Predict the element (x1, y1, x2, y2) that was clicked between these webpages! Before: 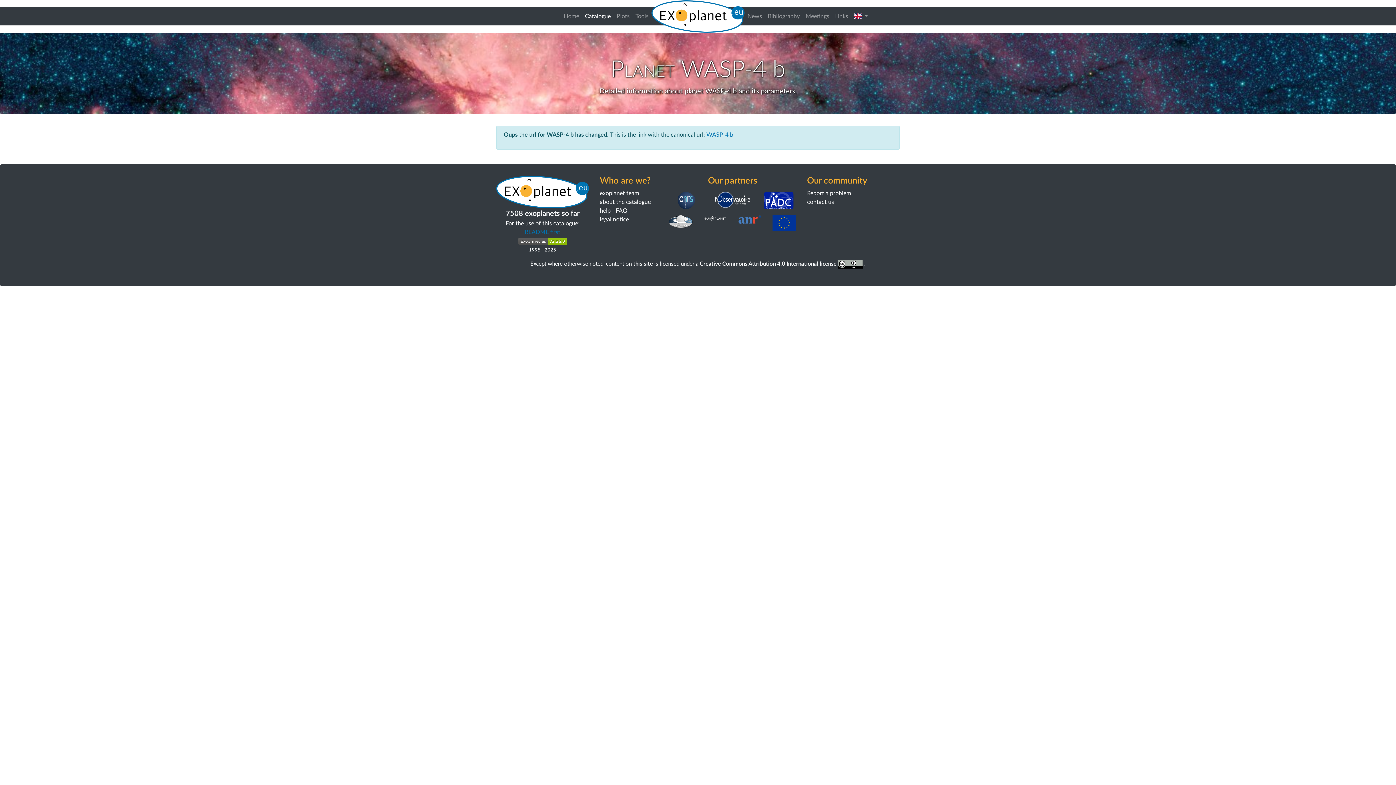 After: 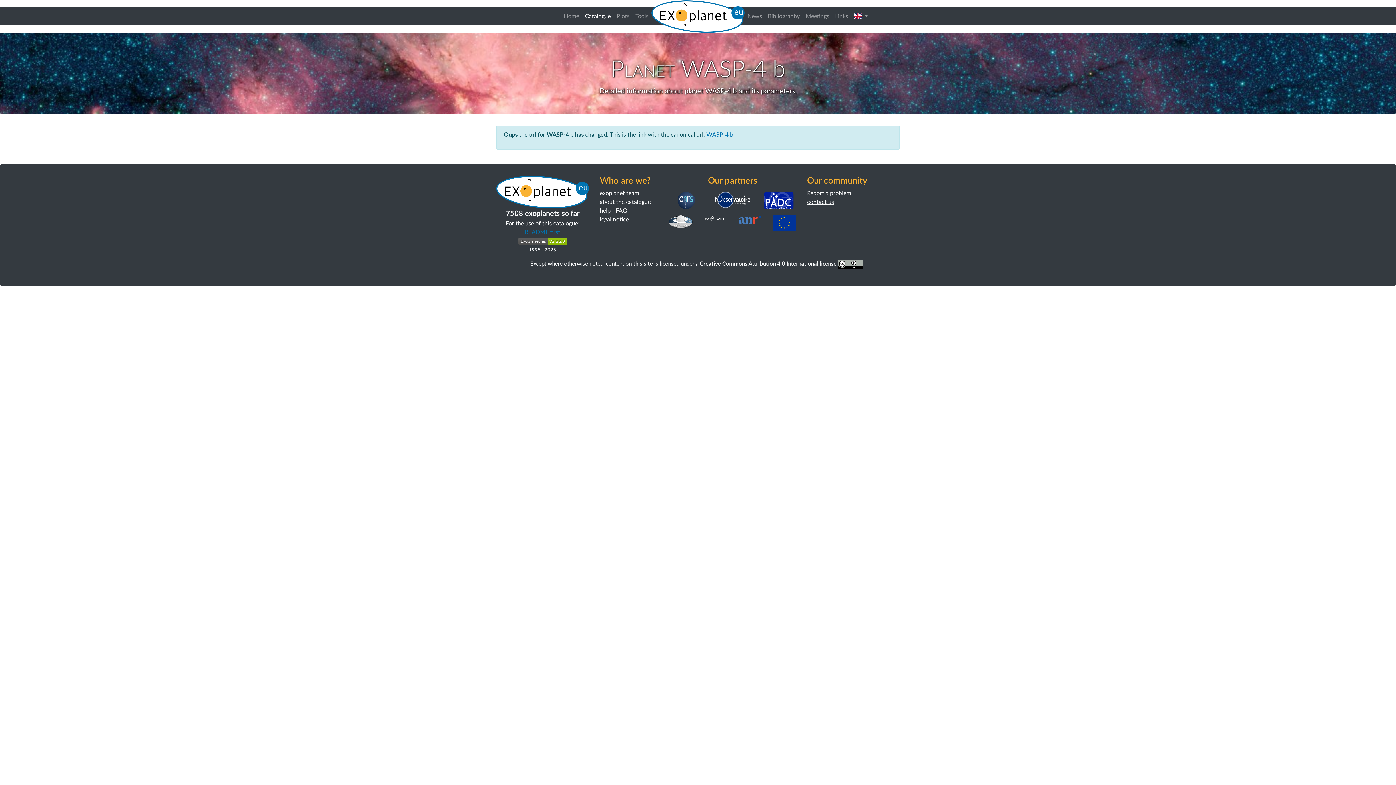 Action: label: contact us bbox: (807, 199, 834, 205)